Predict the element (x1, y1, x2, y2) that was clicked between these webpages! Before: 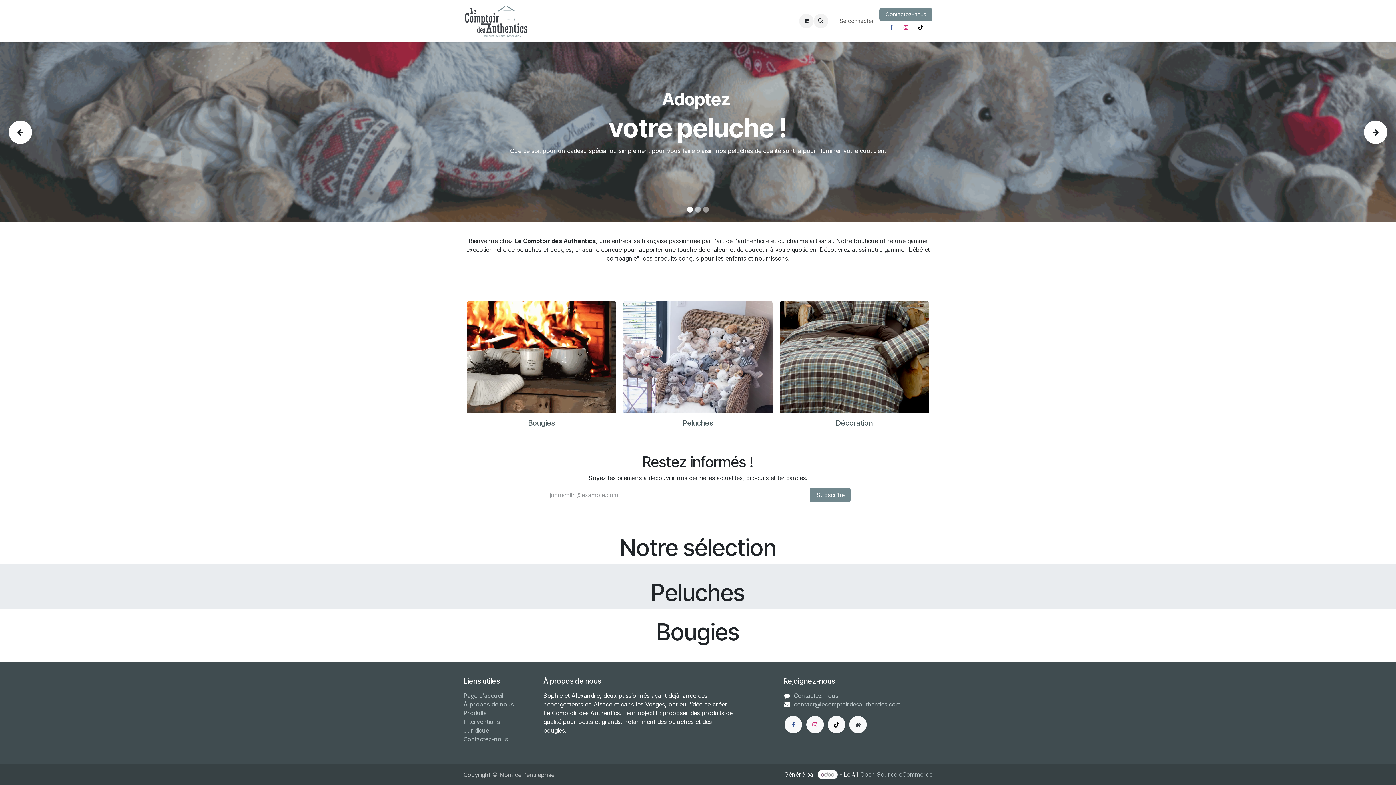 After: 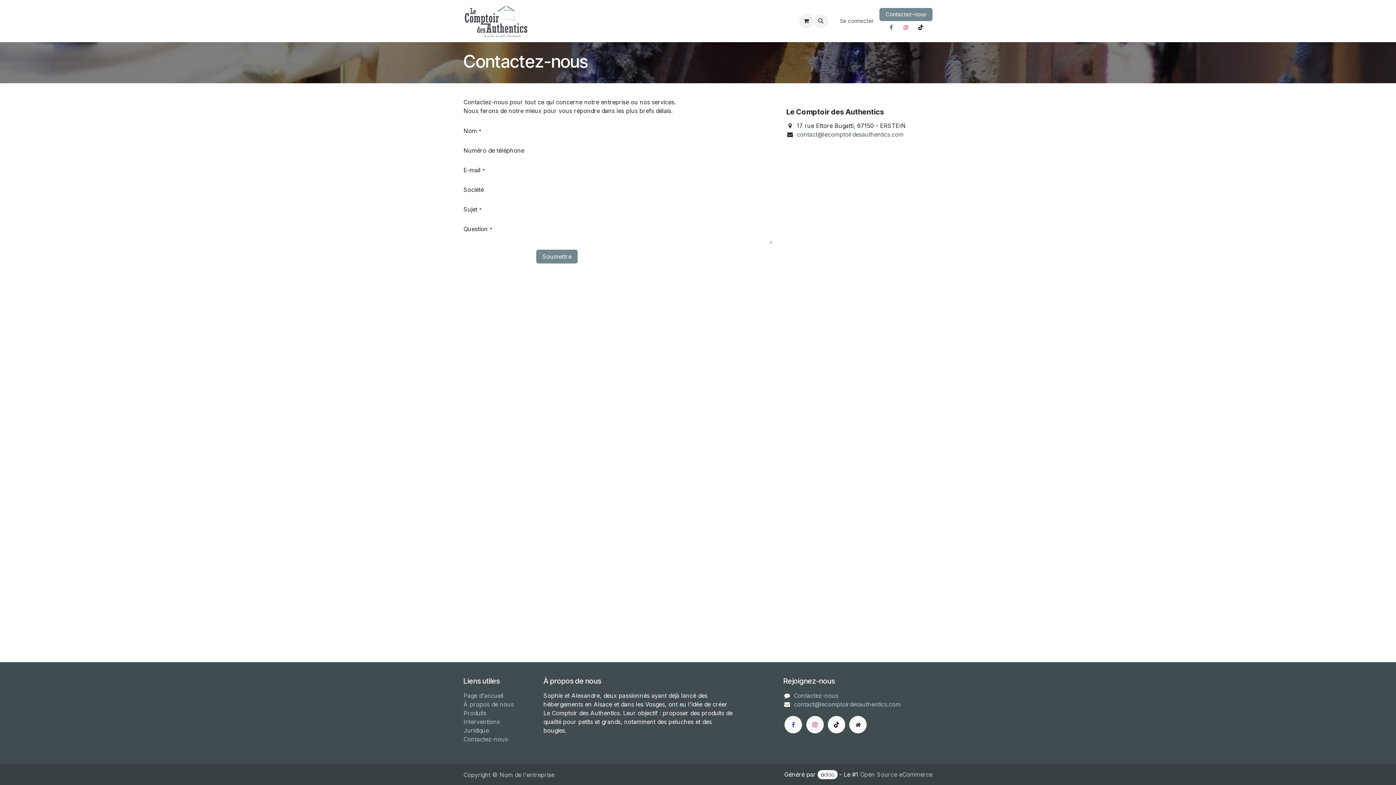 Action: bbox: (794, 692, 838, 699) label: Contactez-nous